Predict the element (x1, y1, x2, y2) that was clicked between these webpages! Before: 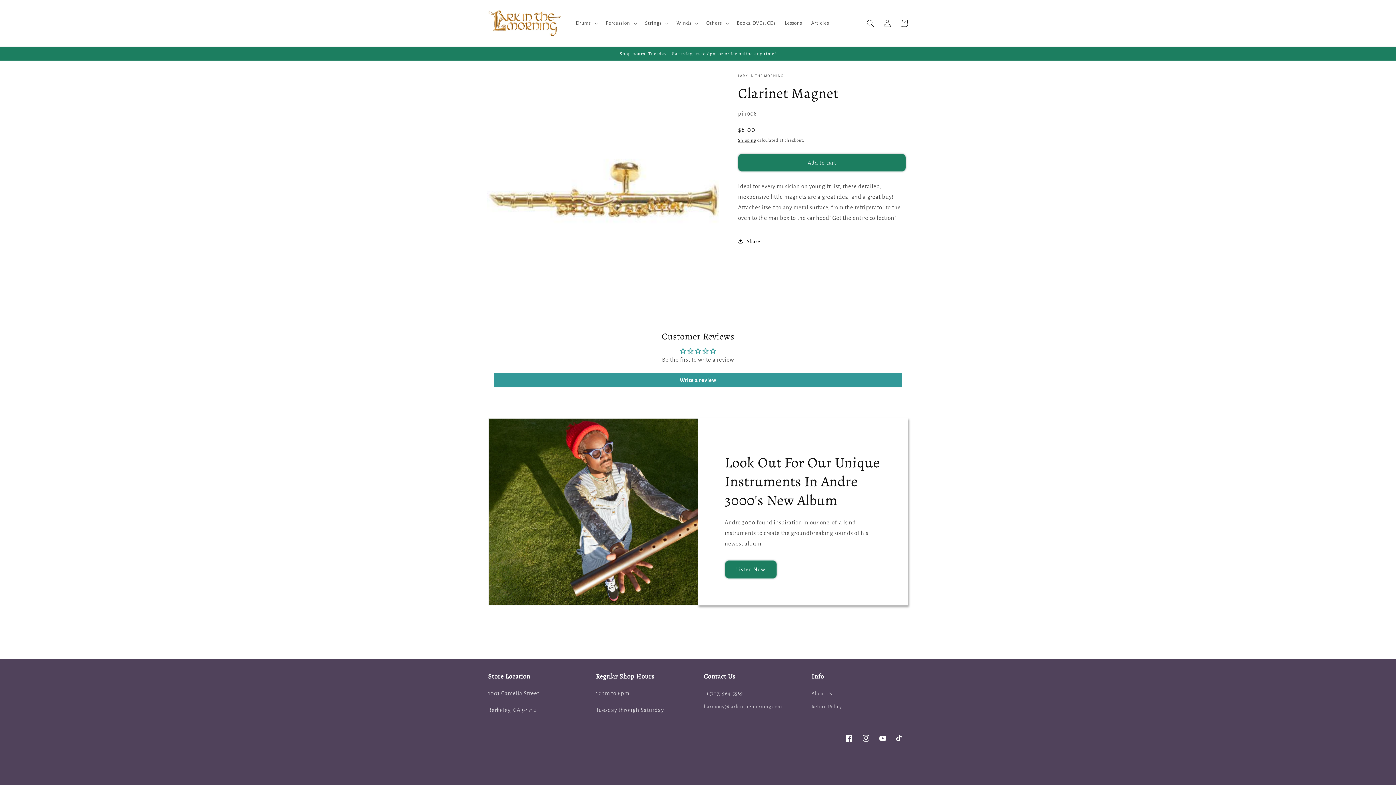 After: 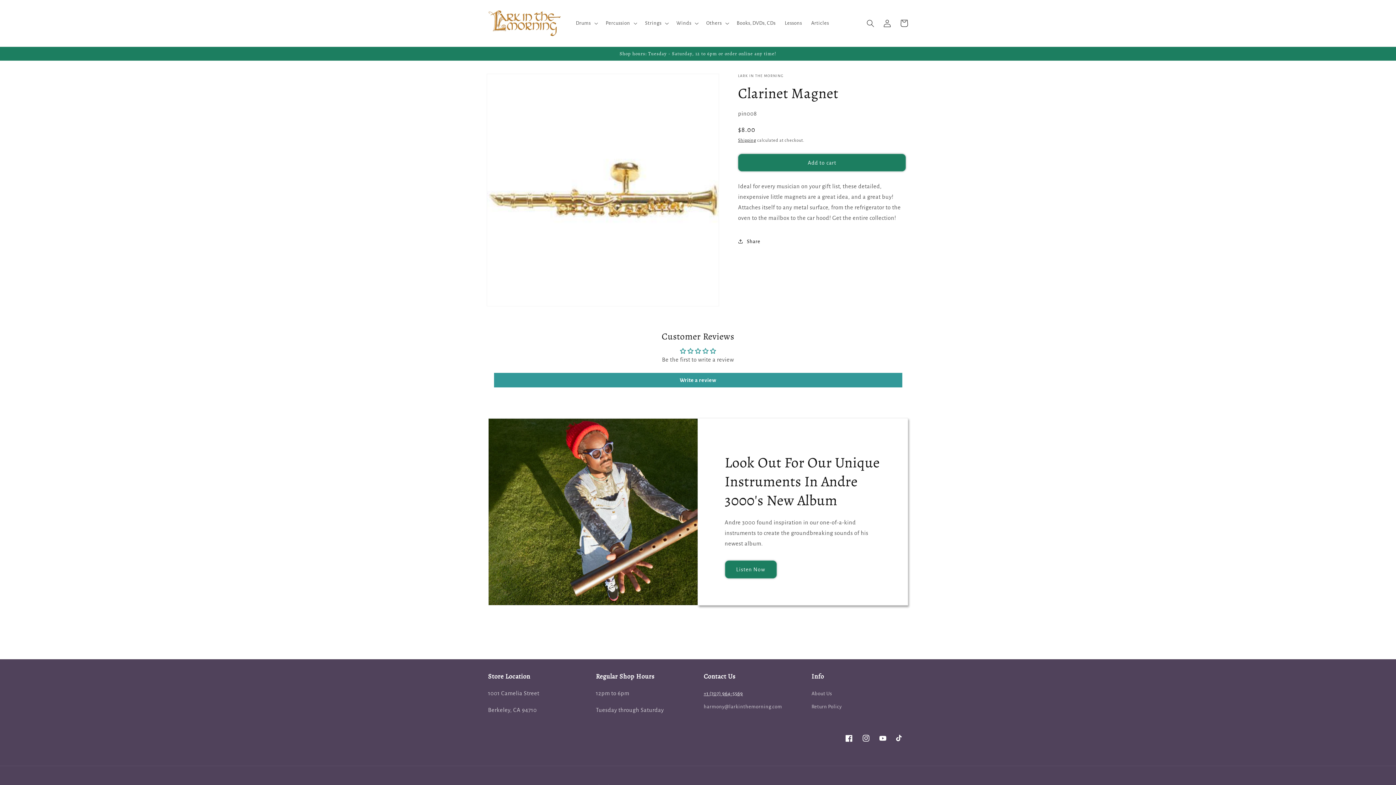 Action: bbox: (703, 689, 743, 700) label: +1 (707) 964-5569